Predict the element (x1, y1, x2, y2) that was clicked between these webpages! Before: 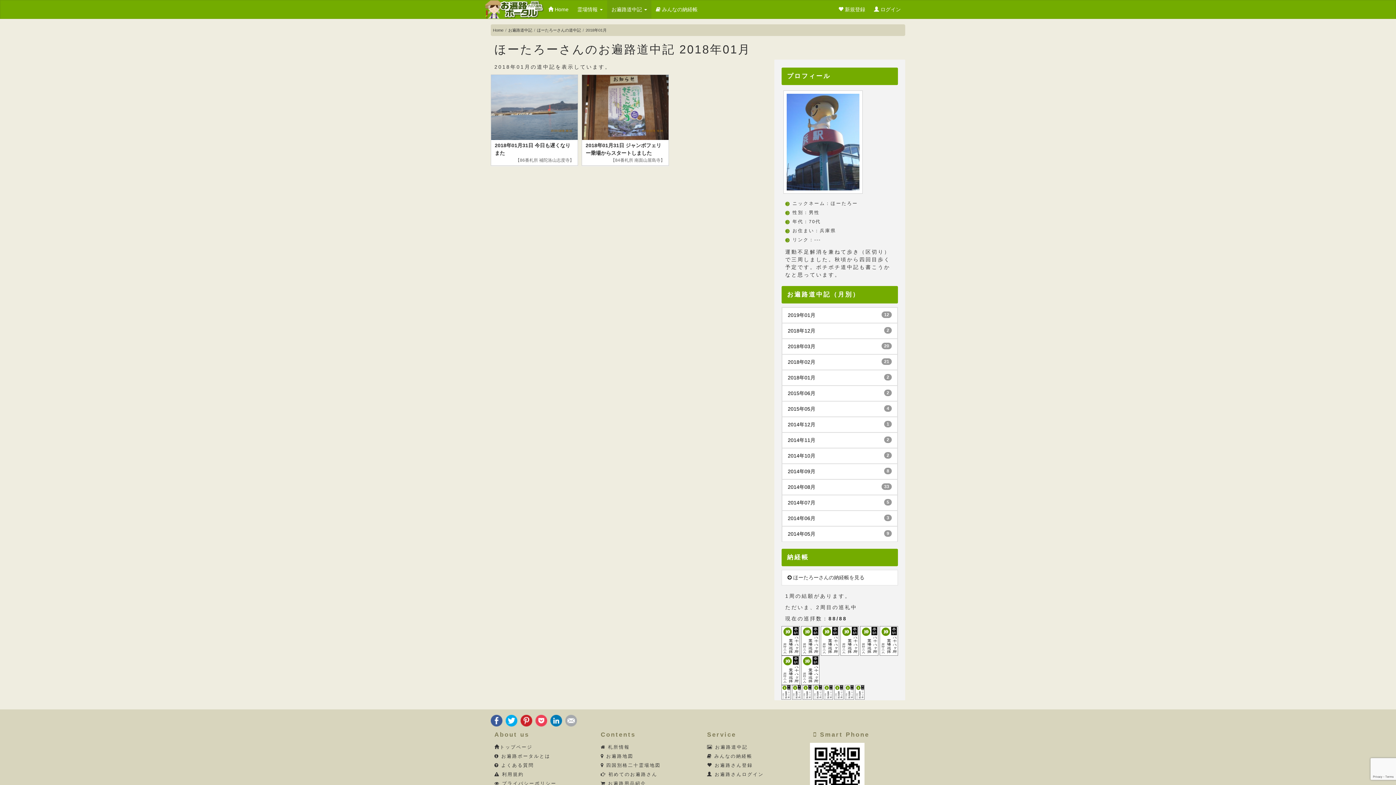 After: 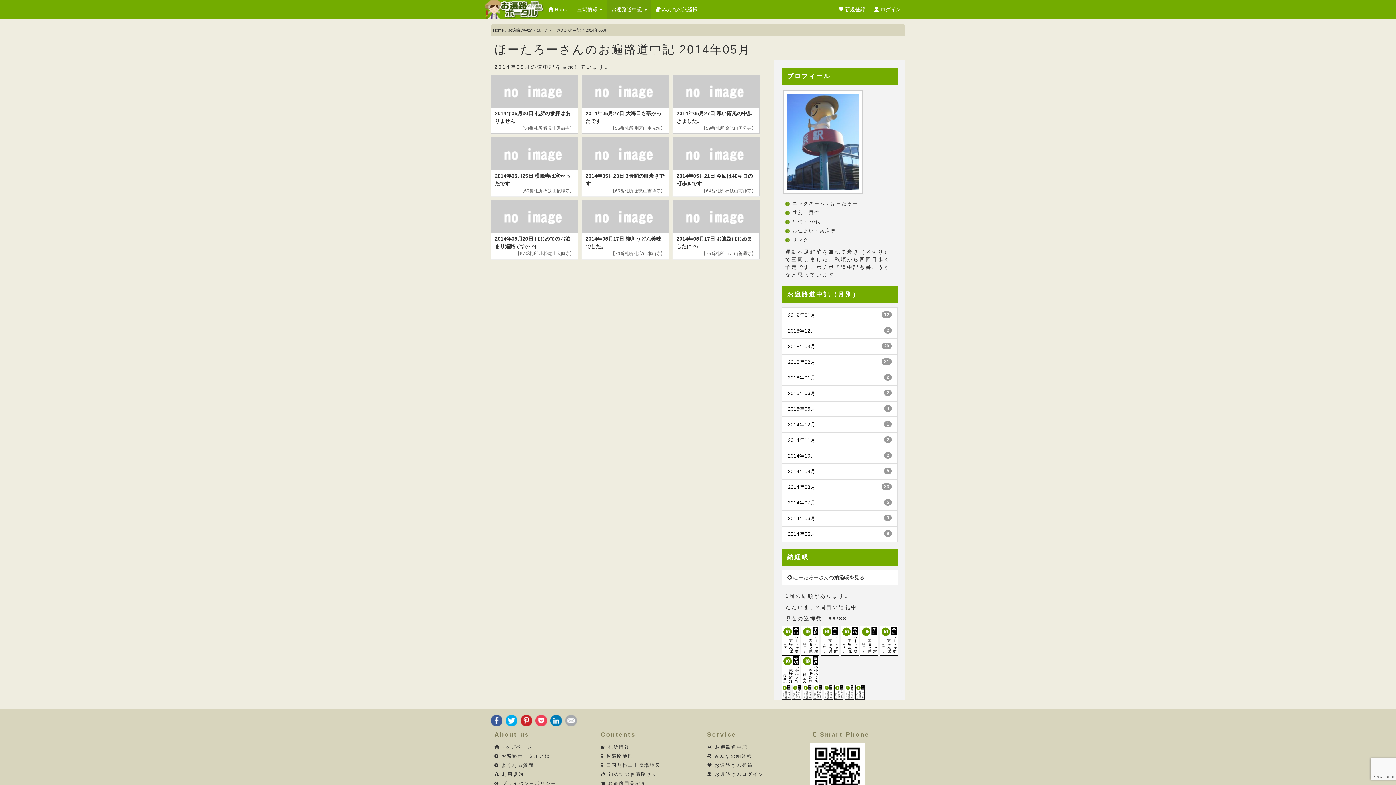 Action: label: 2014年05月
9 bbox: (782, 526, 897, 542)